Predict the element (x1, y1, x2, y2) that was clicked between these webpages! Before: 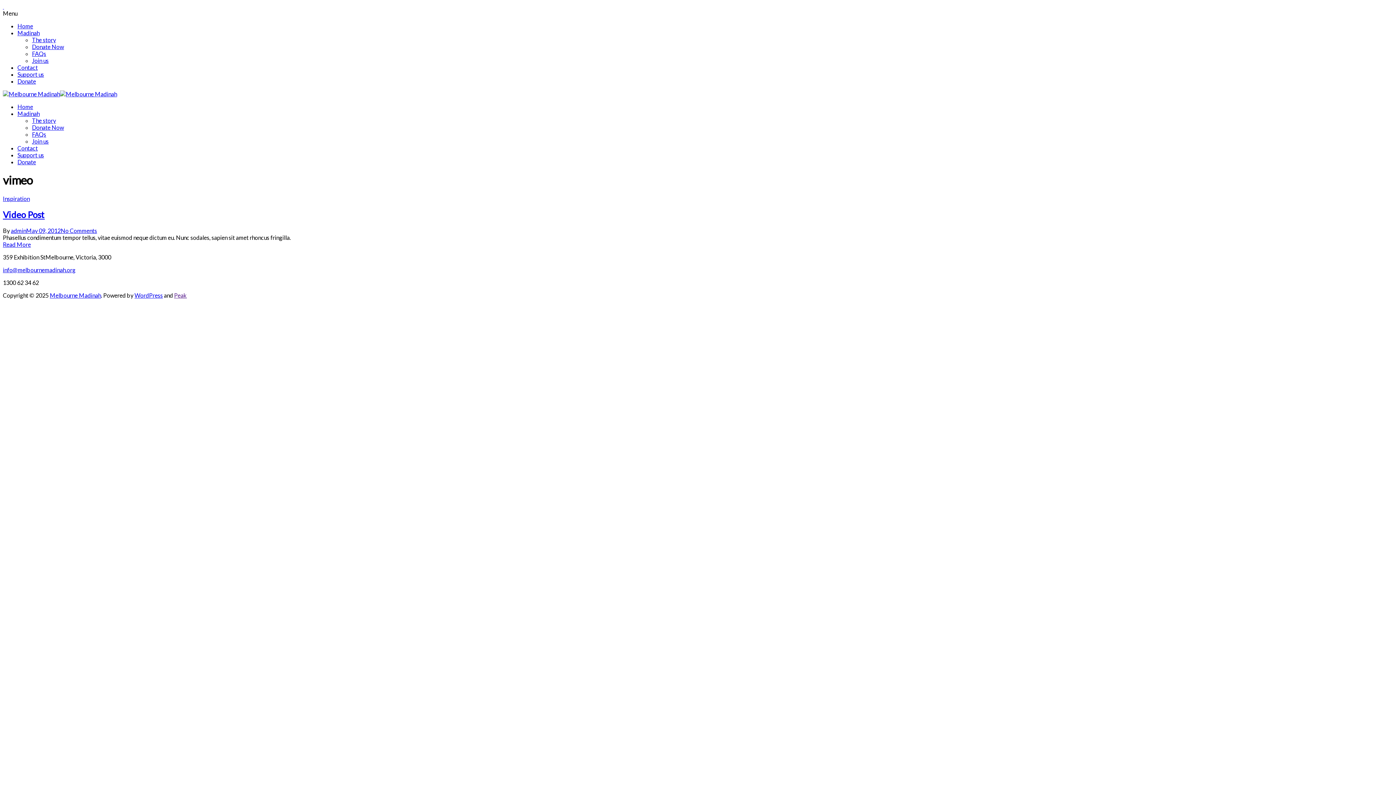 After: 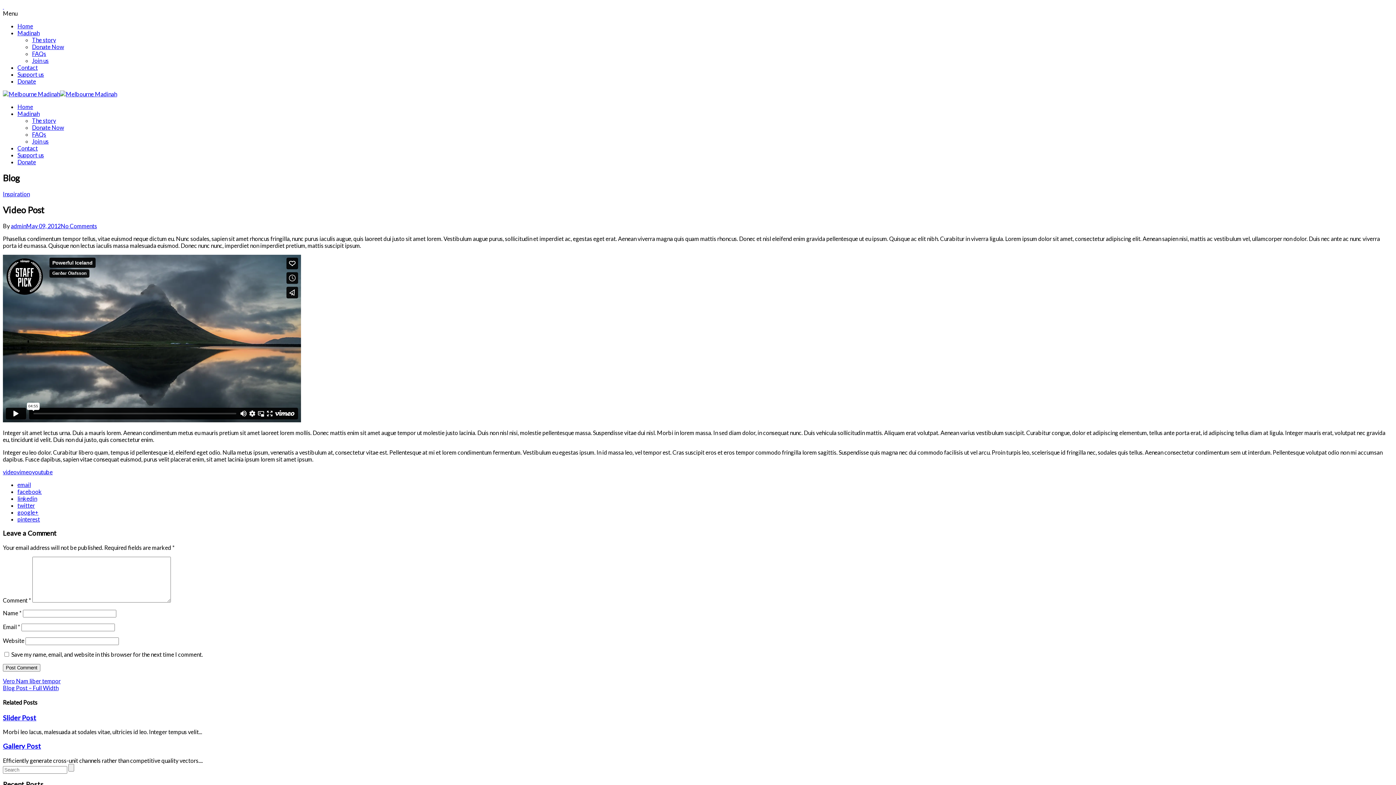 Action: label: Video Post bbox: (2, 209, 44, 219)